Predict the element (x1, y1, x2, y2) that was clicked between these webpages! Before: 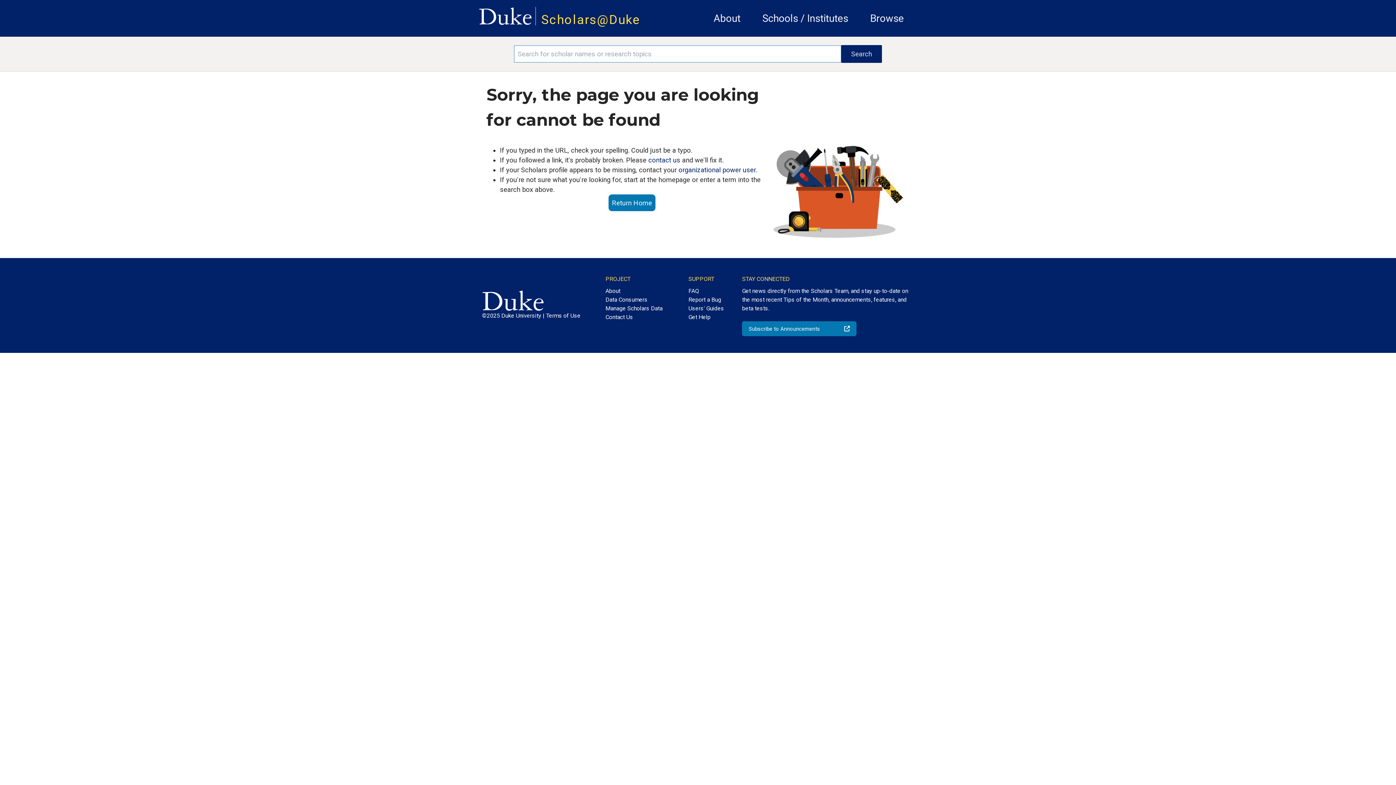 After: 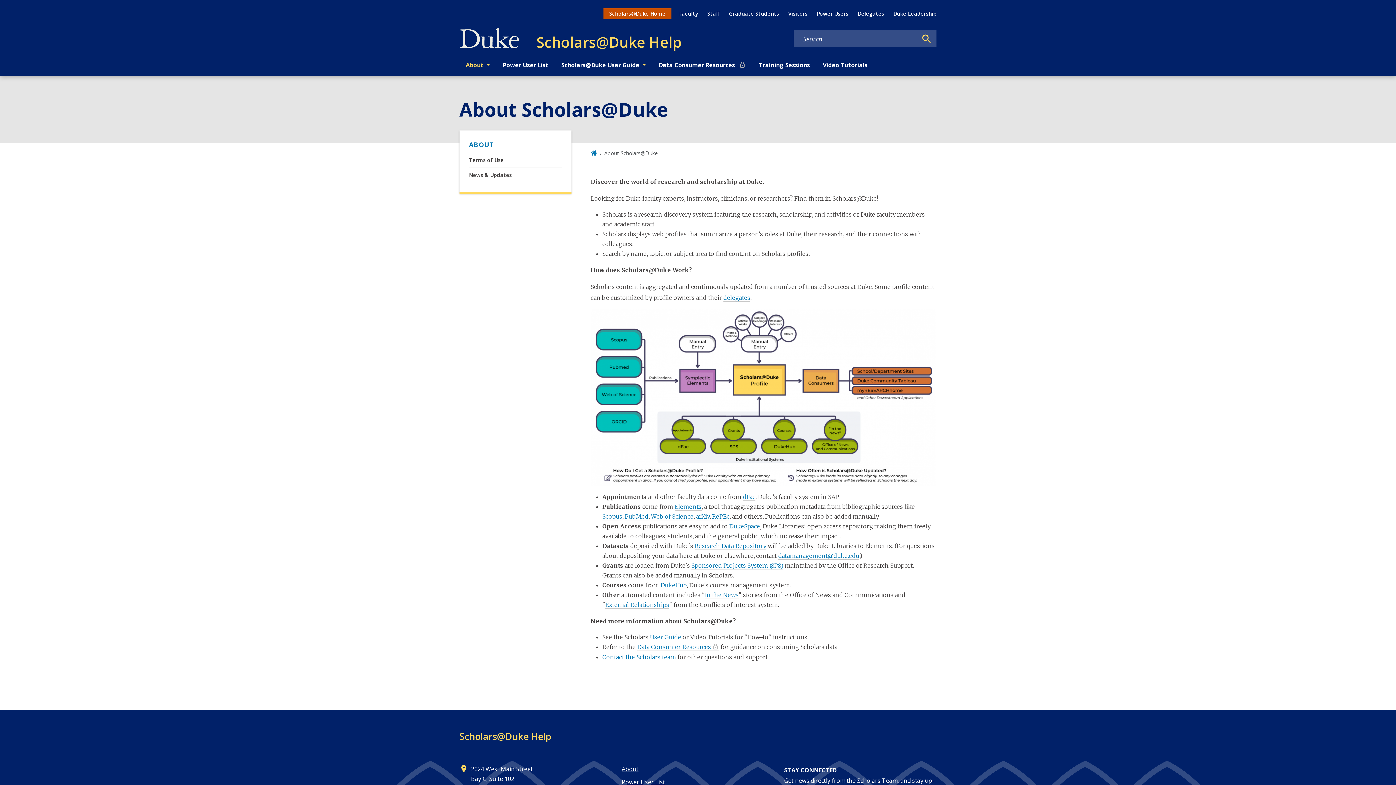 Action: bbox: (713, 12, 740, 24) label: About